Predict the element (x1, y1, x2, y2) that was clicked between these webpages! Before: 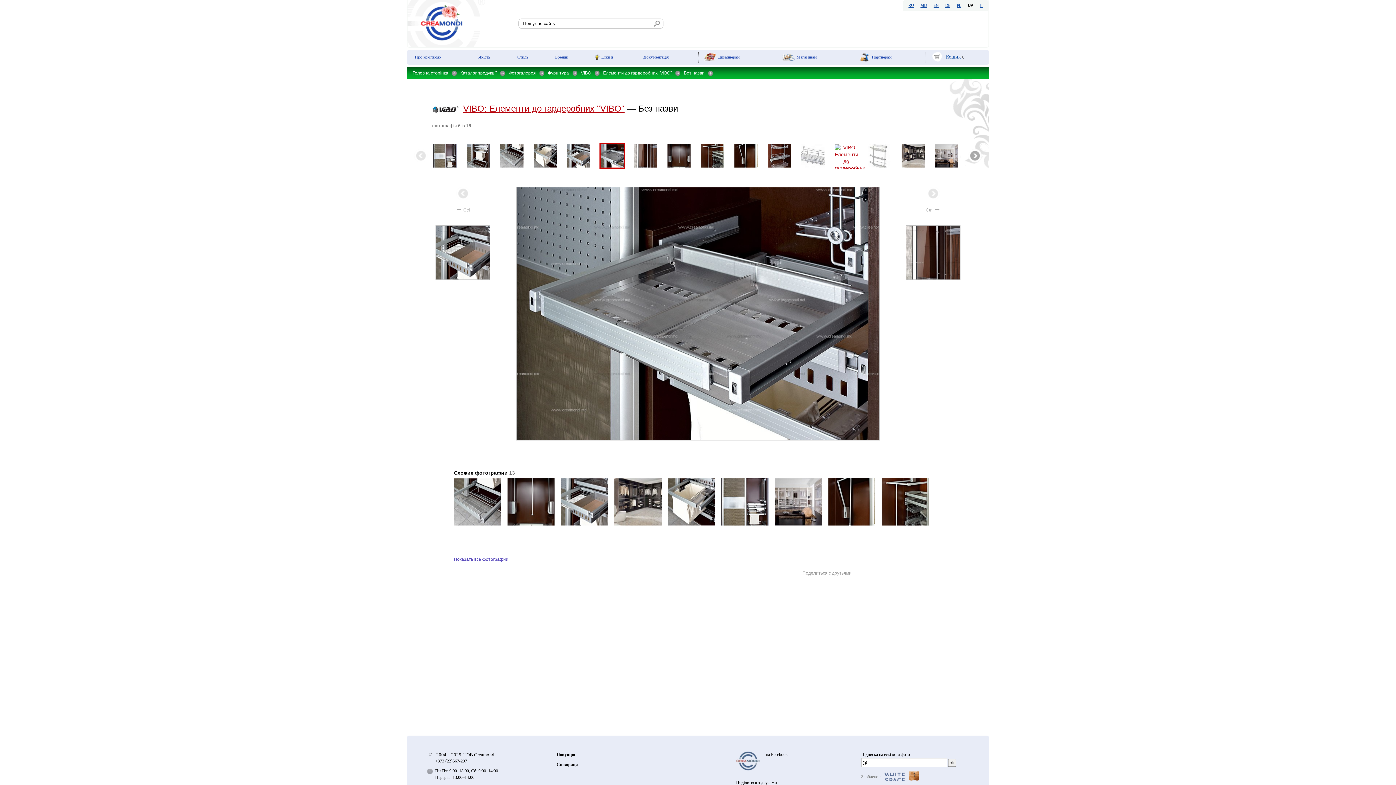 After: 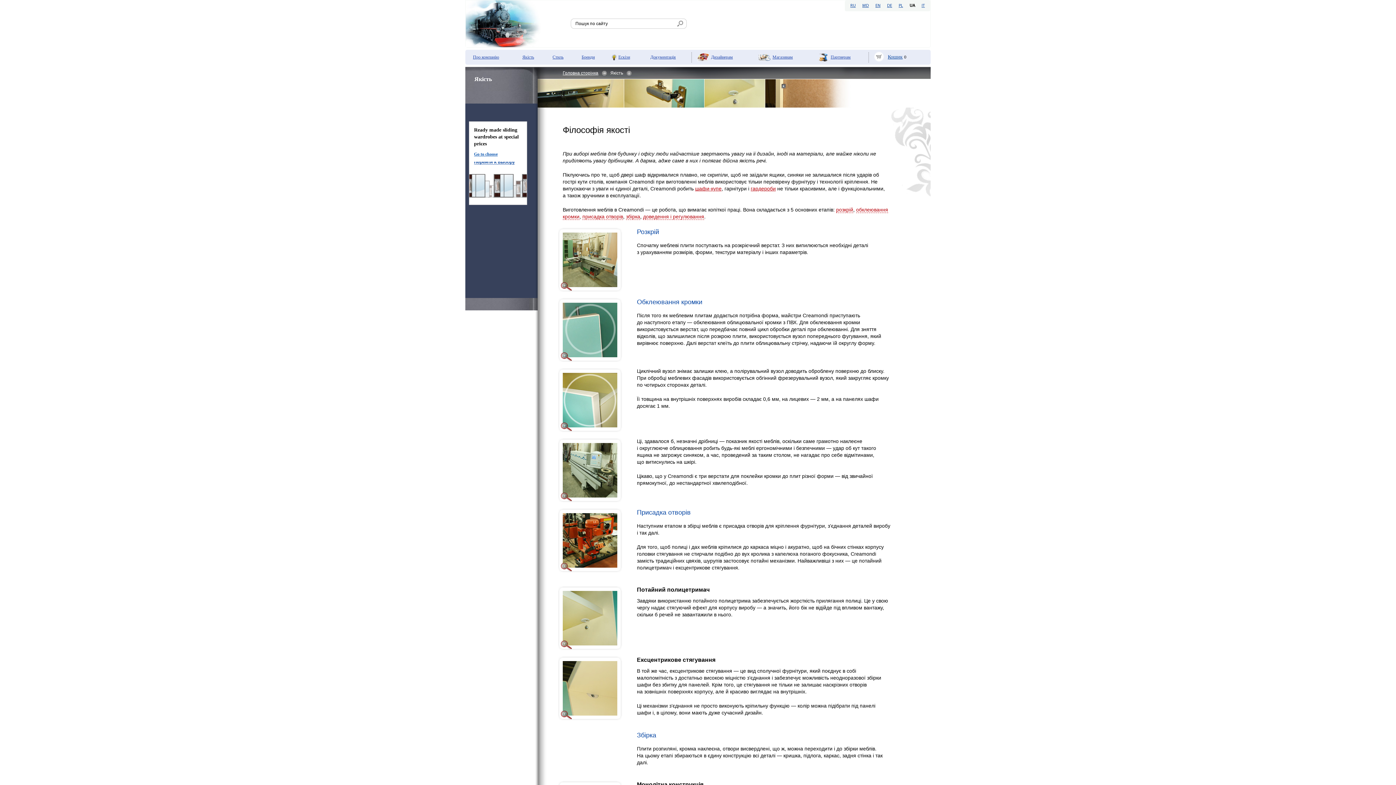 Action: label: Якість bbox: (473, 51, 493, 62)